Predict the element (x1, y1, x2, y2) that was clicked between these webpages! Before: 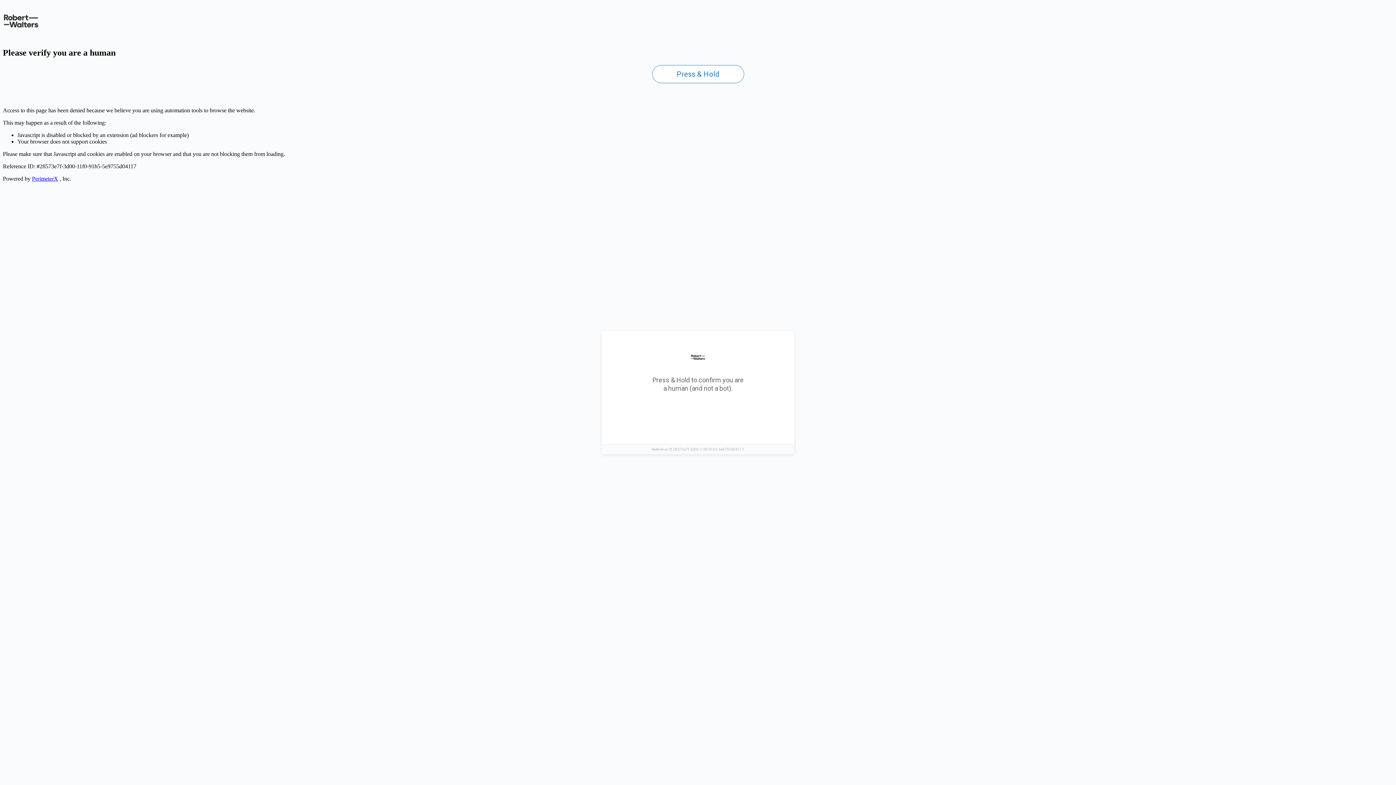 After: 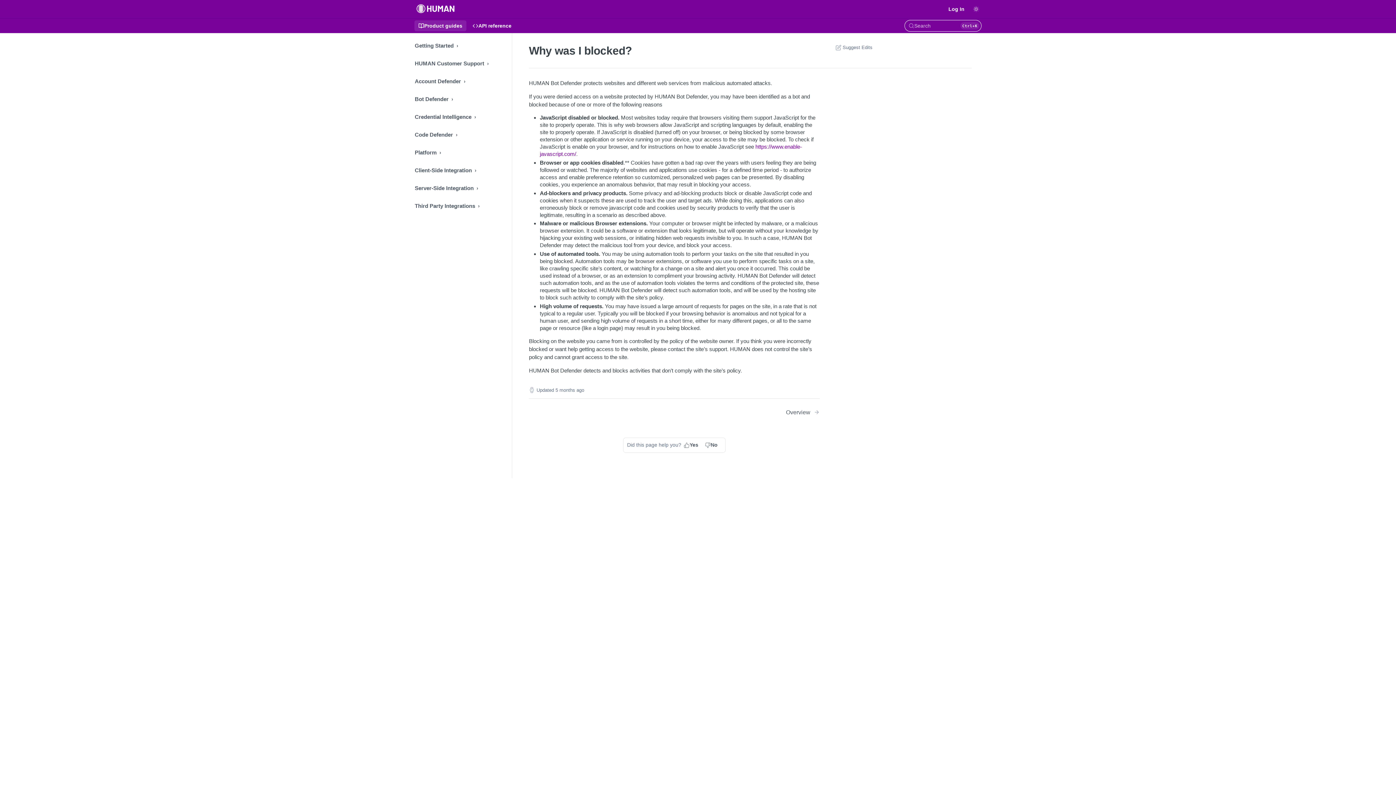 Action: bbox: (32, 175, 58, 181) label: PerimeterX